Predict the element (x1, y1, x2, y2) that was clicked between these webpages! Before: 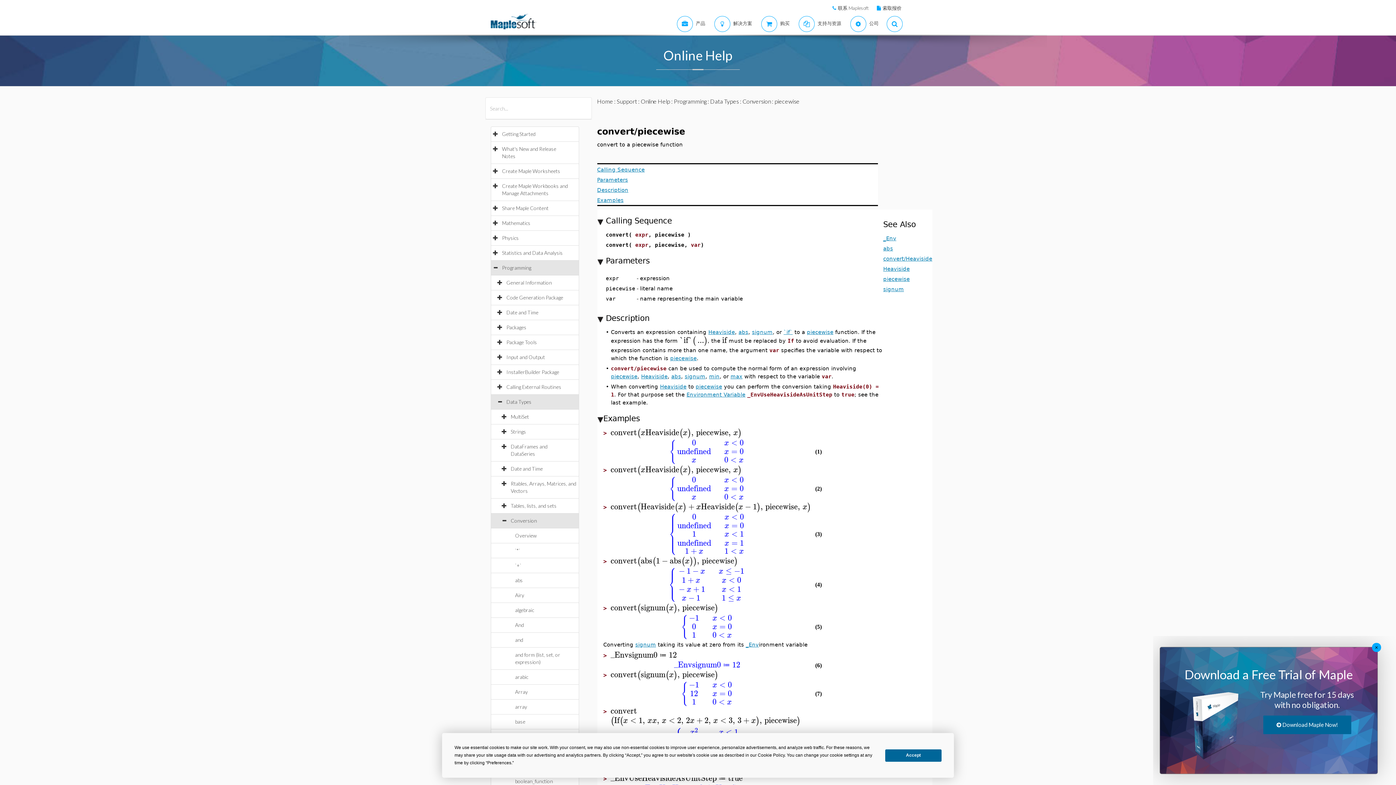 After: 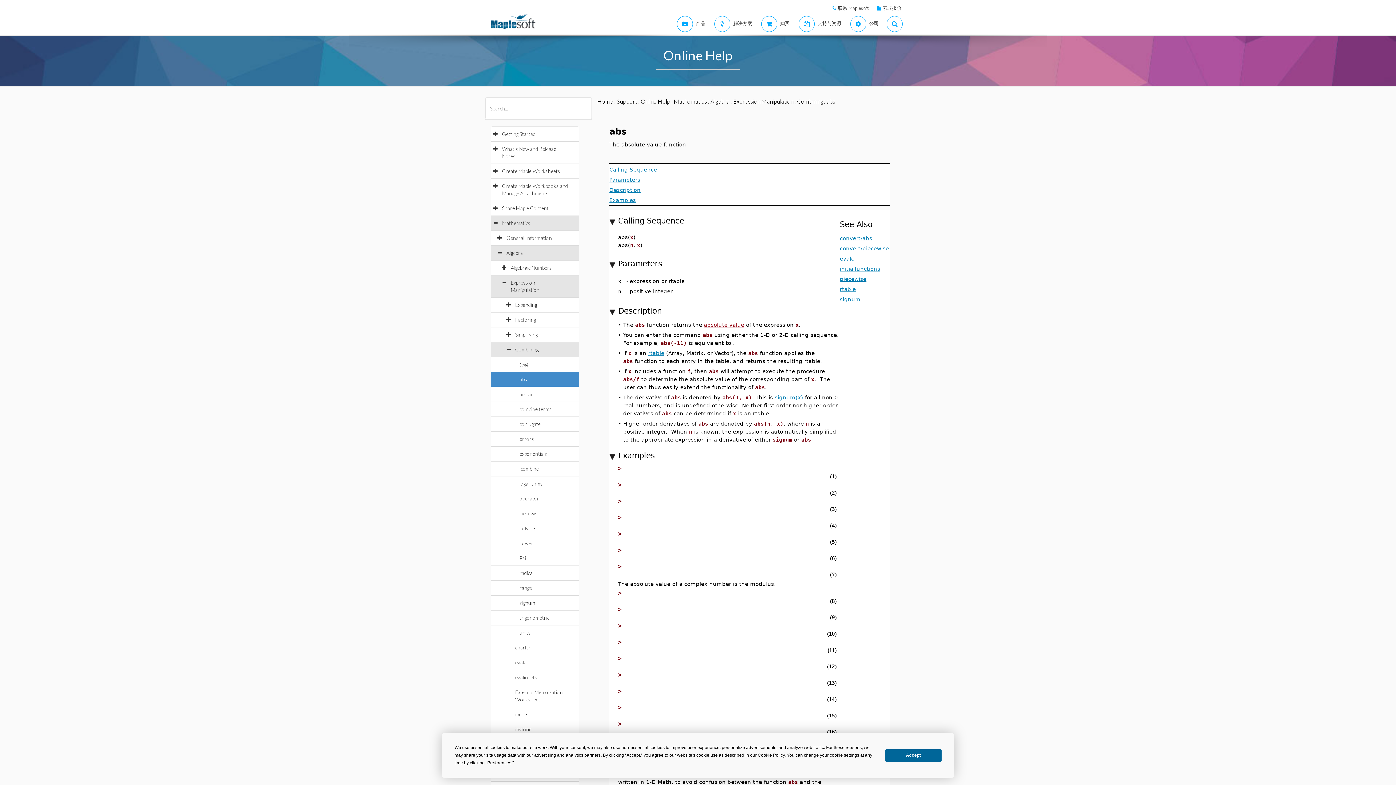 Action: bbox: (751, 328, 760, 335) label: abs